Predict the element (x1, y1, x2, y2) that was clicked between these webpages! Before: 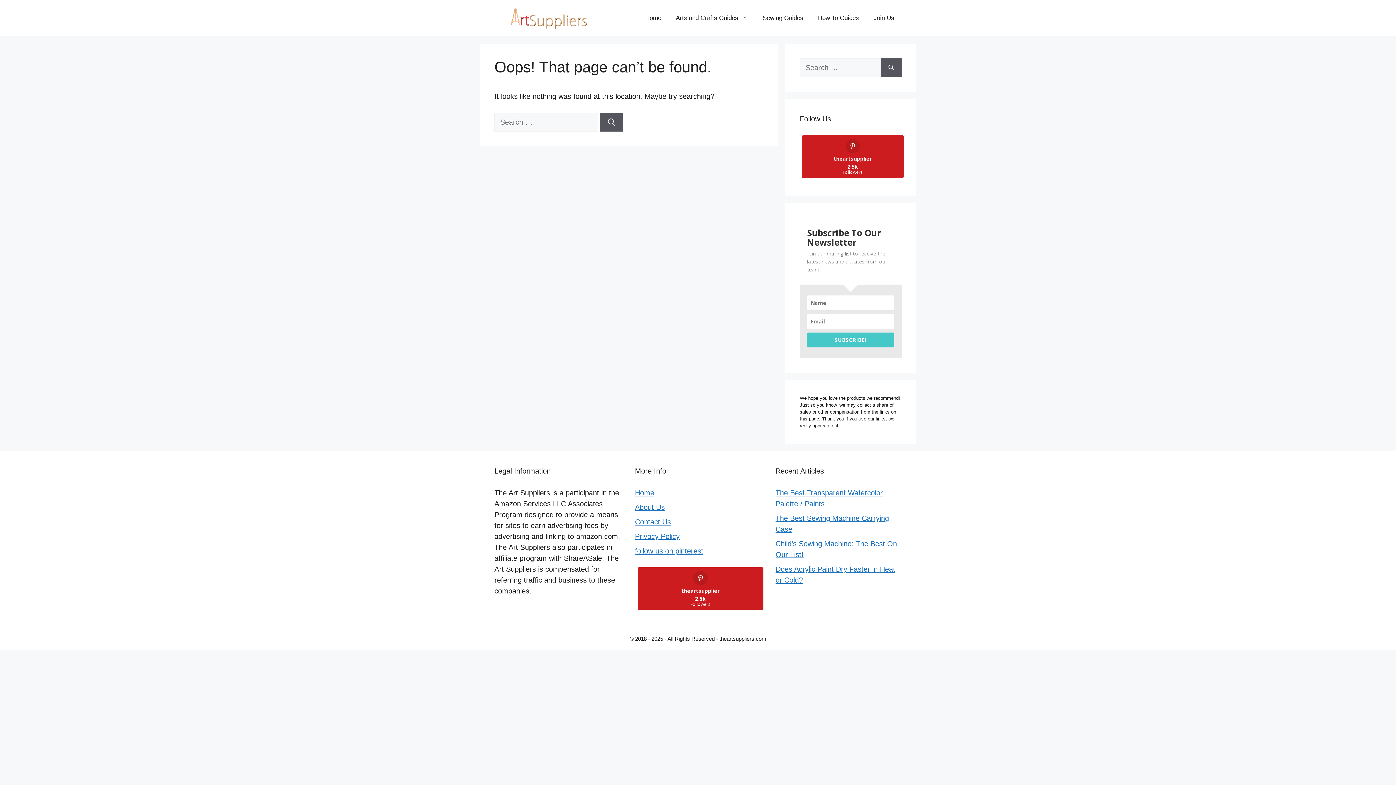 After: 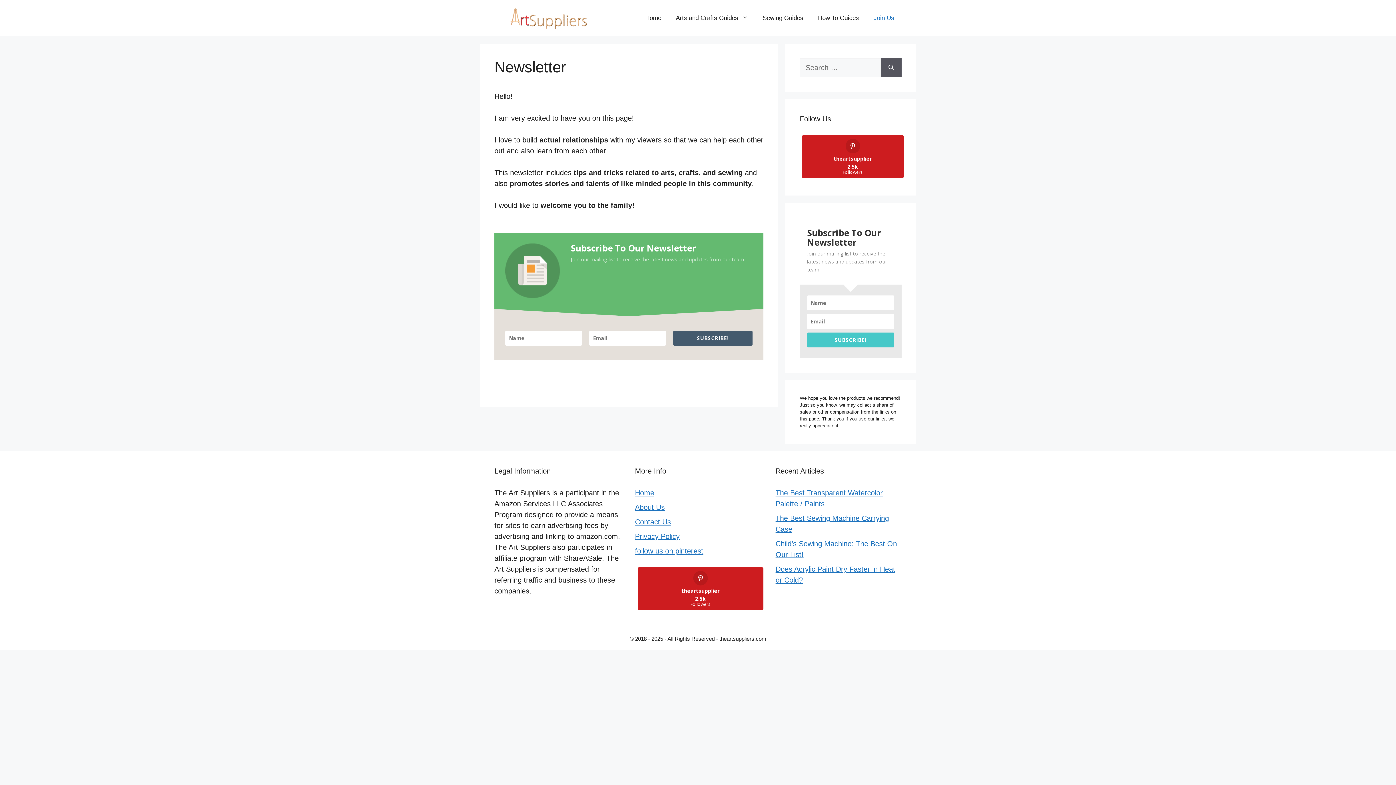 Action: label: Join Us bbox: (866, 7, 901, 29)